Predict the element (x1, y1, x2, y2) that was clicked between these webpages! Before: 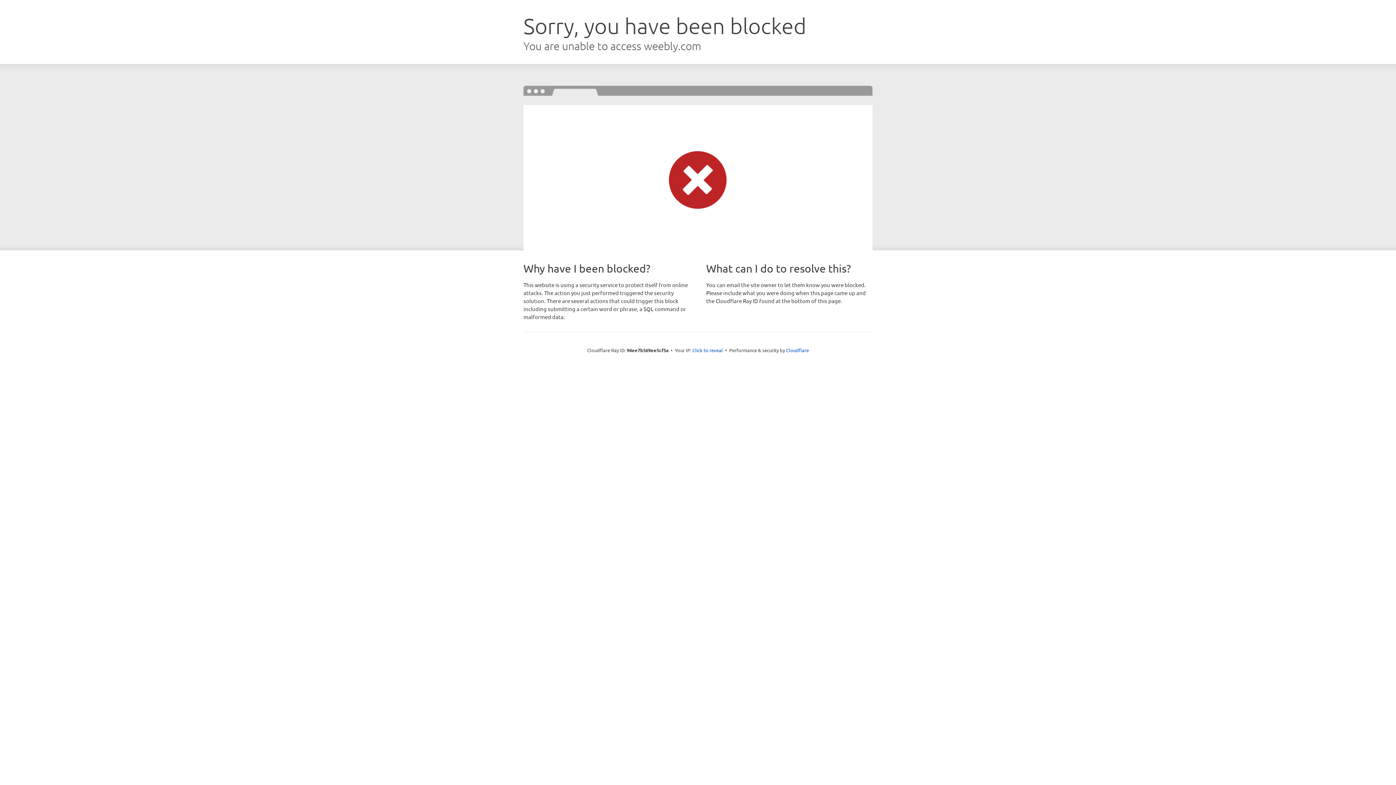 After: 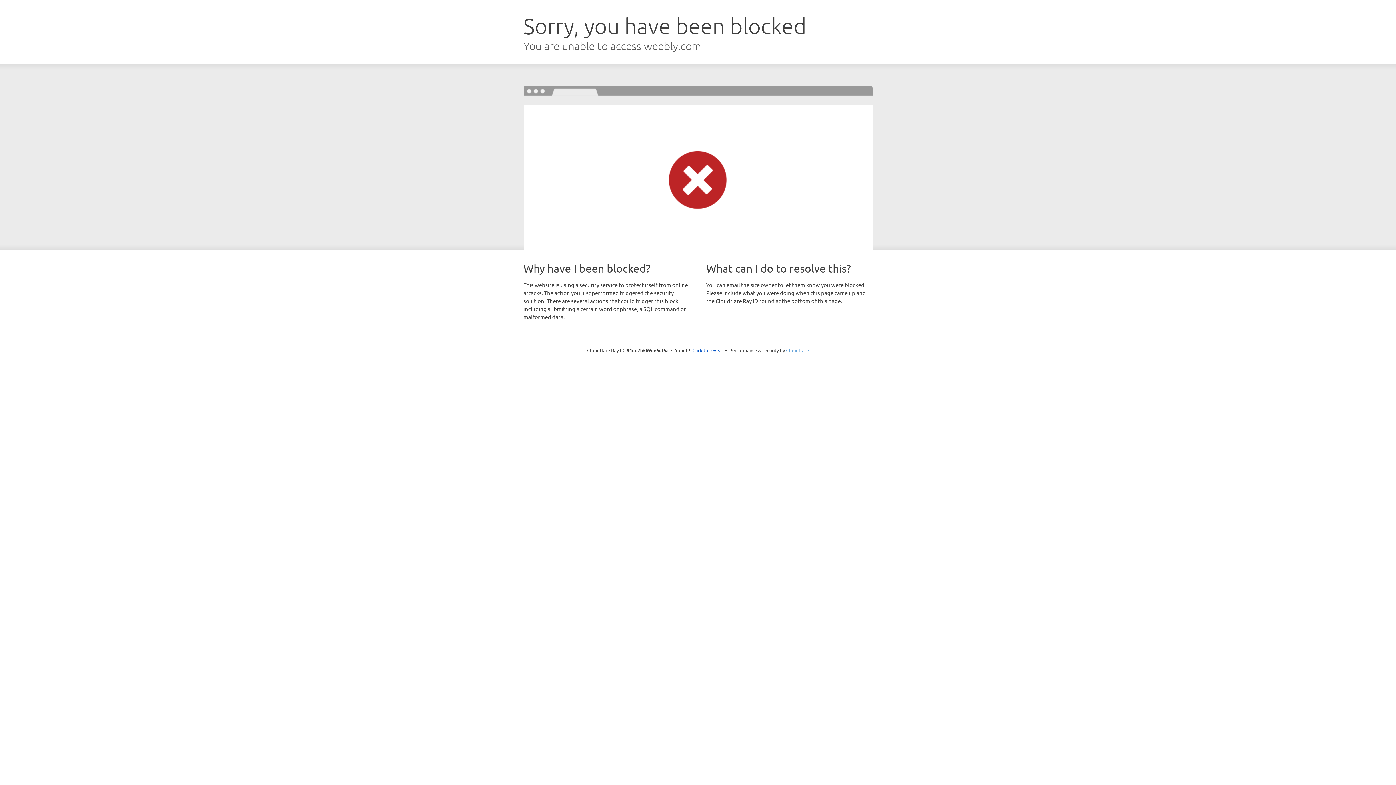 Action: bbox: (786, 347, 809, 353) label: Cloudflare